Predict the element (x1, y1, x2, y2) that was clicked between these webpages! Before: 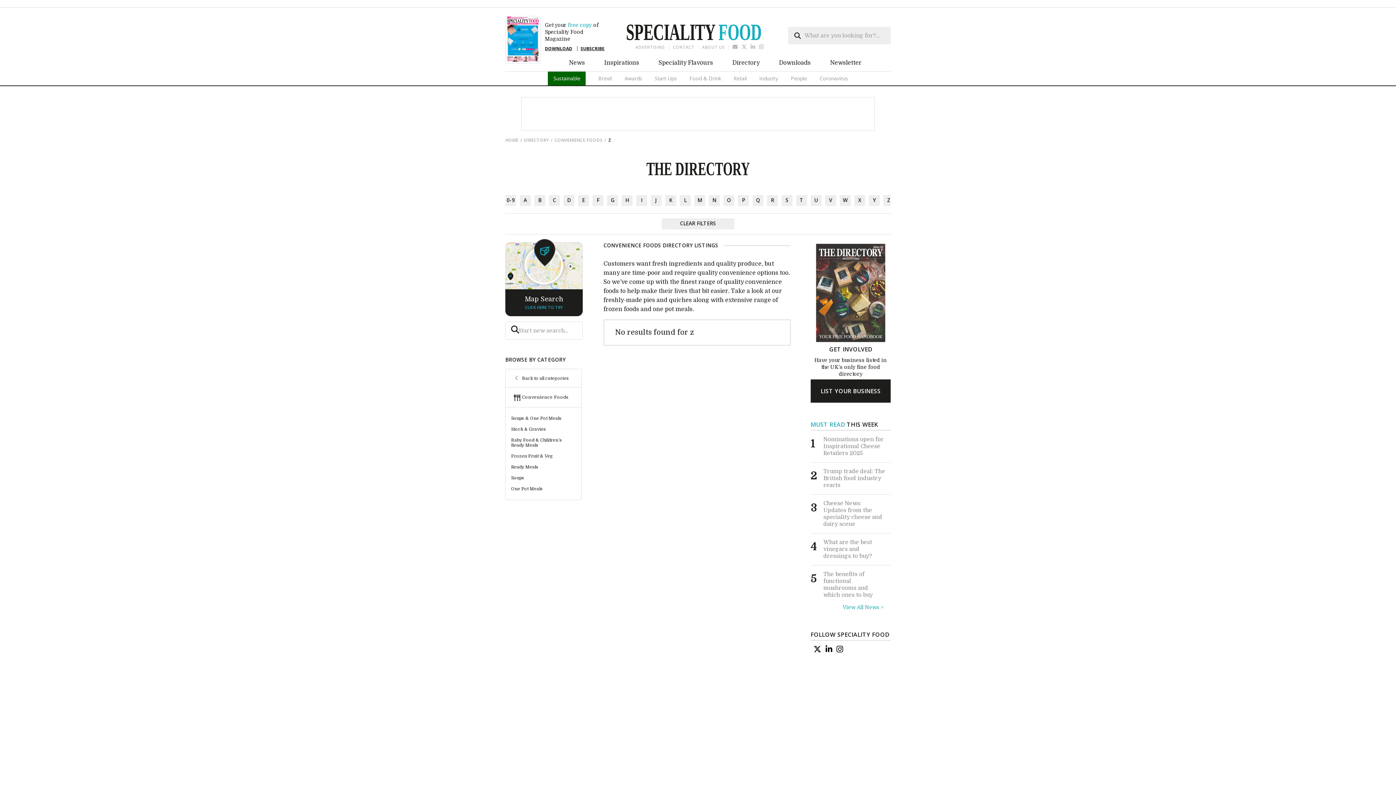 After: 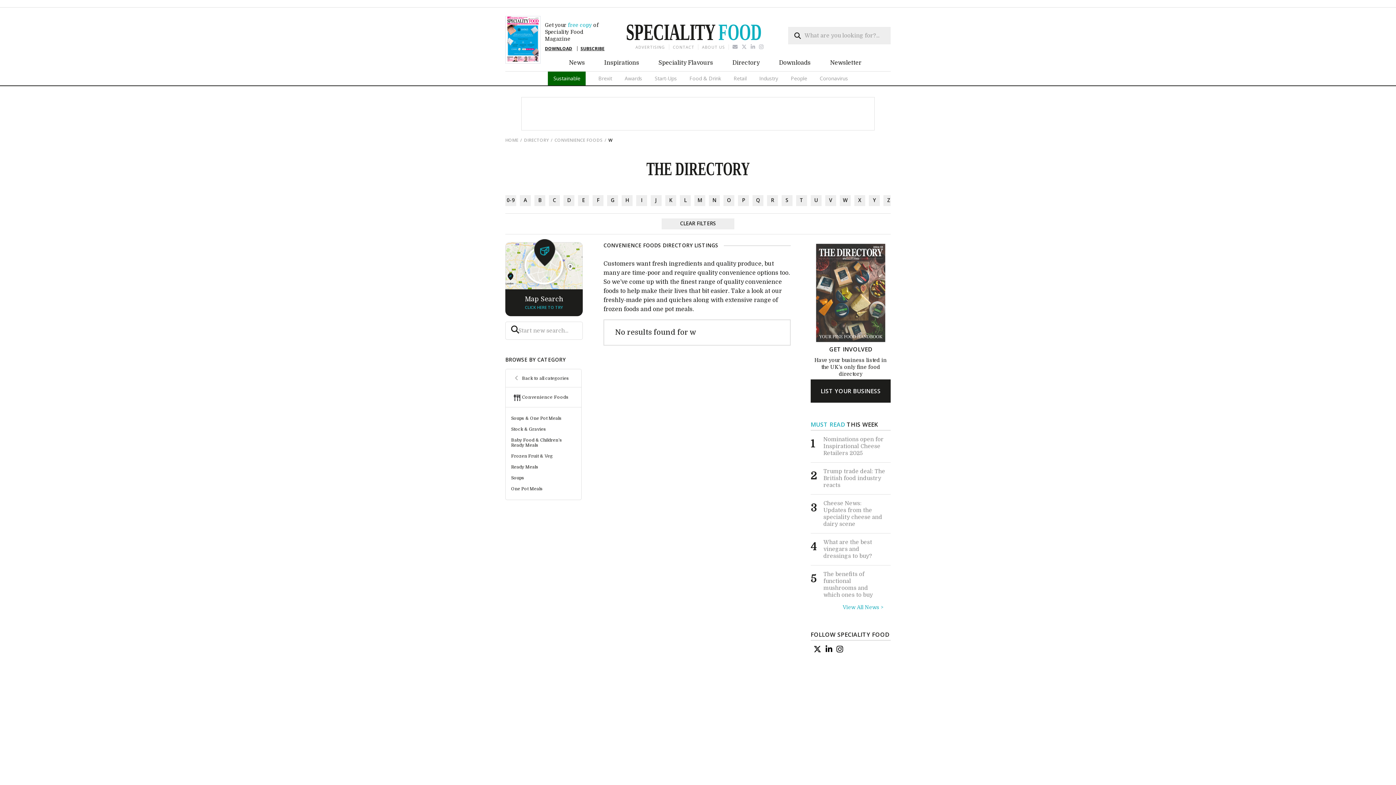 Action: label: W bbox: (840, 195, 850, 206)